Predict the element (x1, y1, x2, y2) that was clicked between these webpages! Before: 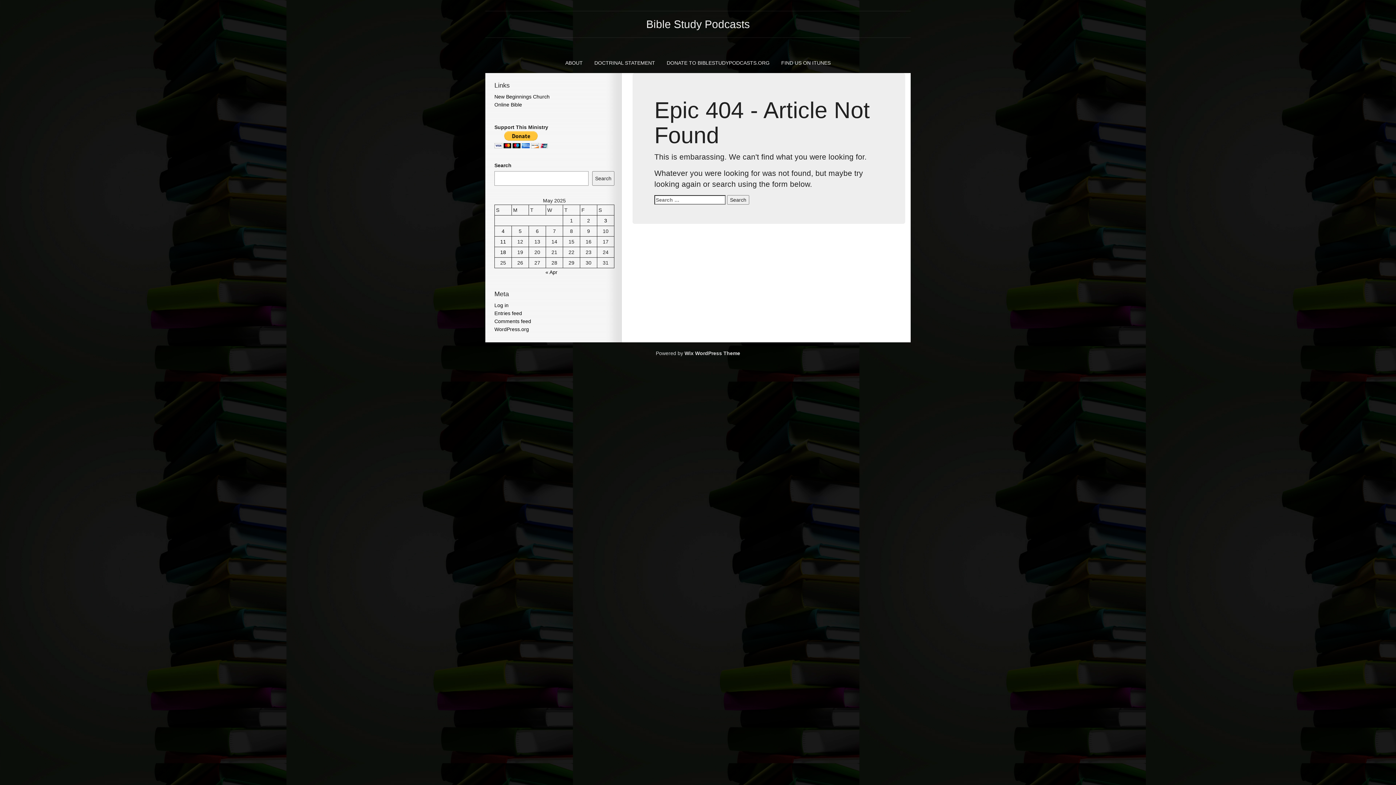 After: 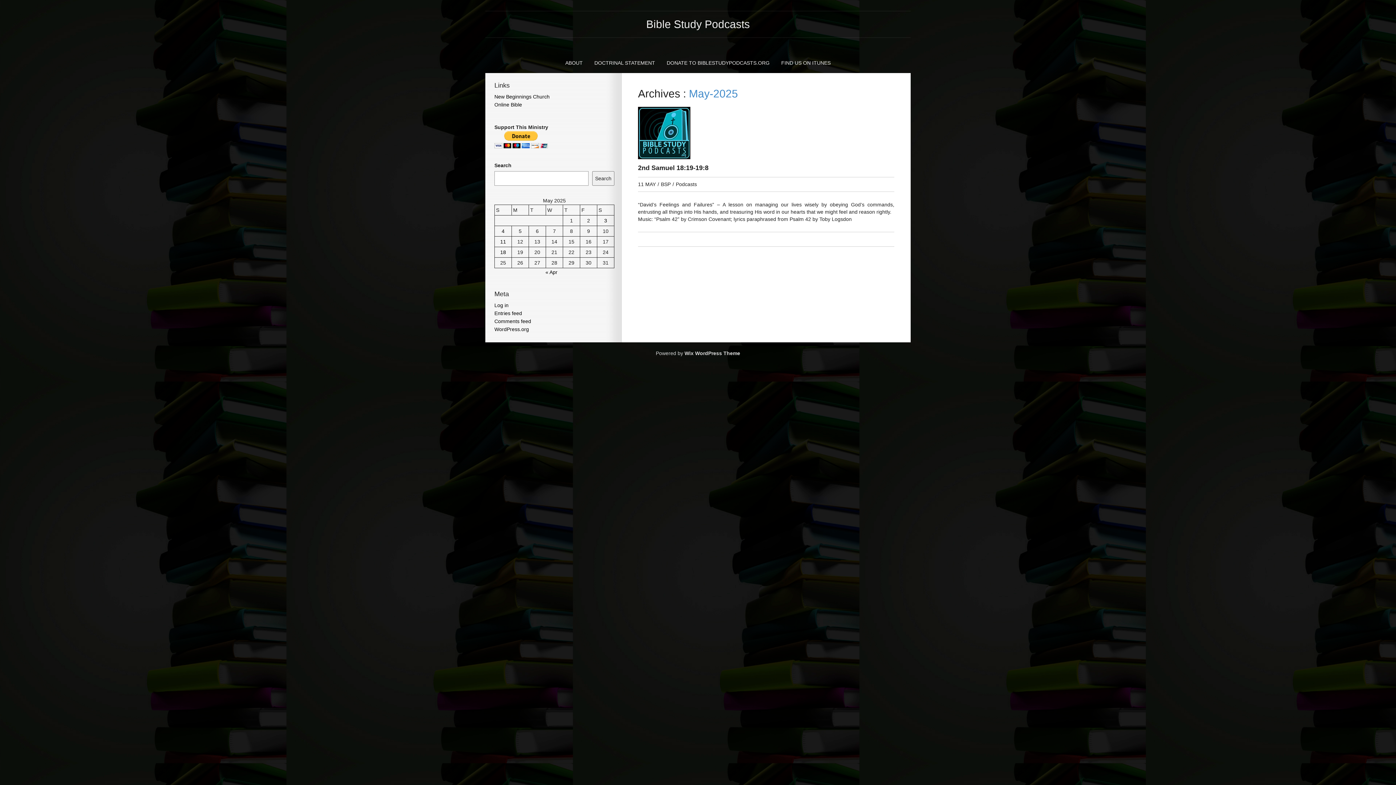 Action: bbox: (500, 238, 506, 244) label: Posts published on May 11, 2025